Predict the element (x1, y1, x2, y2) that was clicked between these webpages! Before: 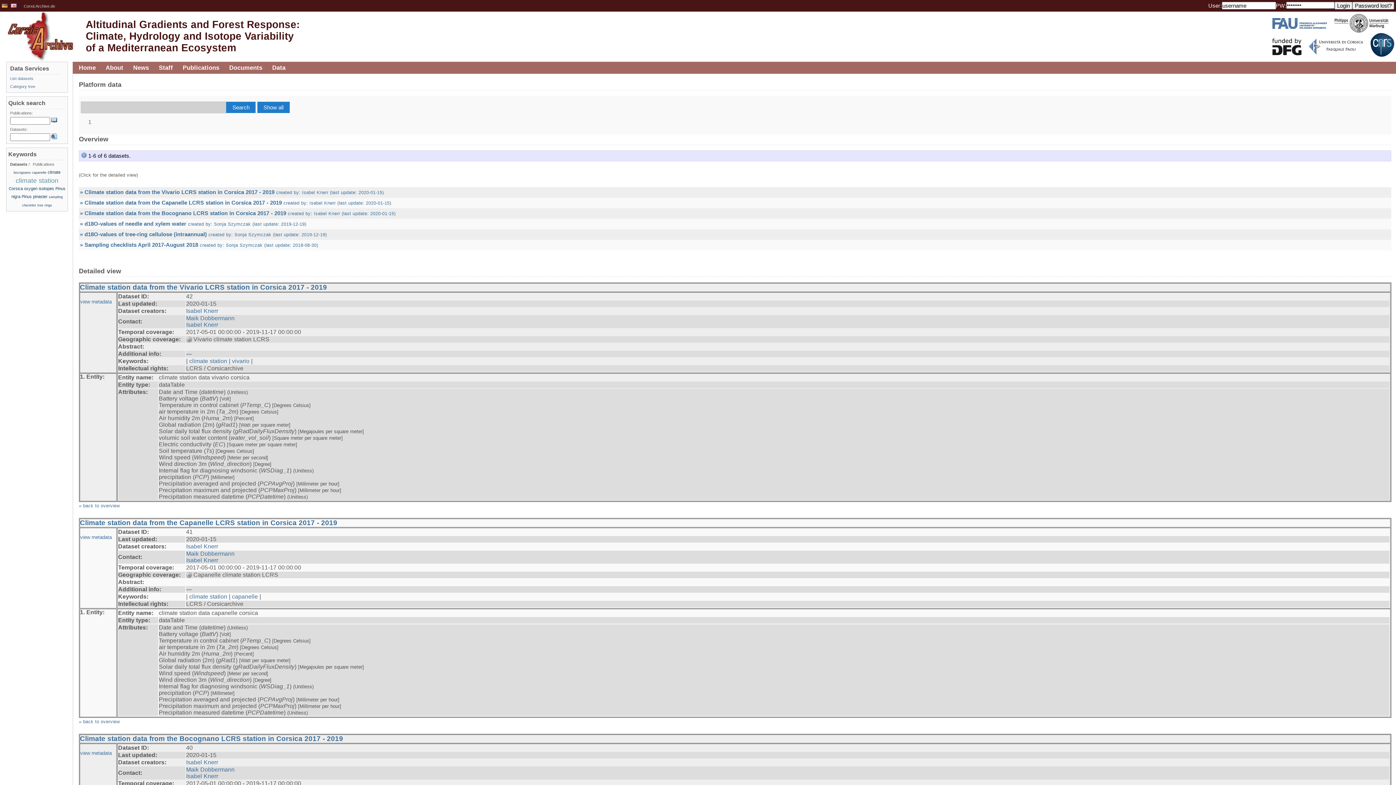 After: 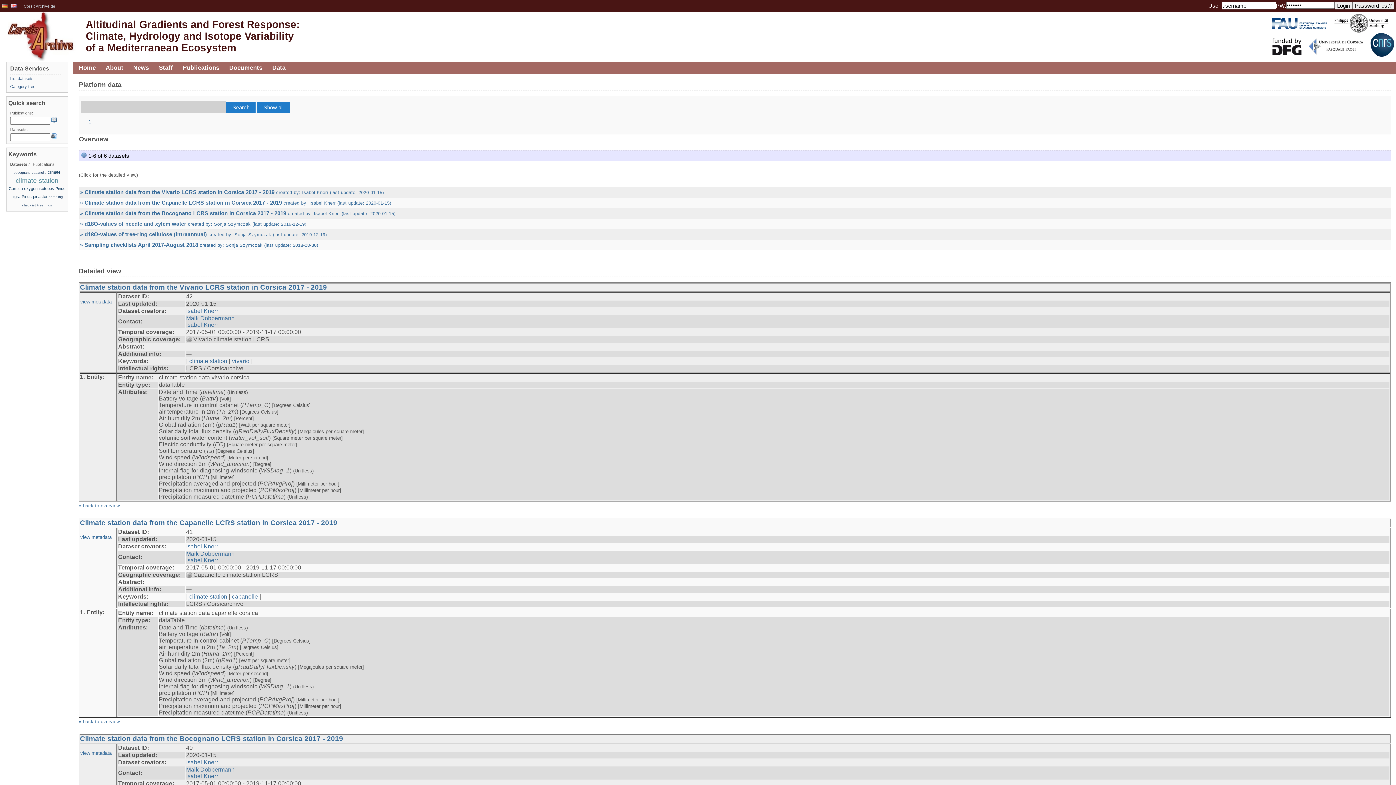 Action: bbox: (82, 115, 97, 129) label: 1